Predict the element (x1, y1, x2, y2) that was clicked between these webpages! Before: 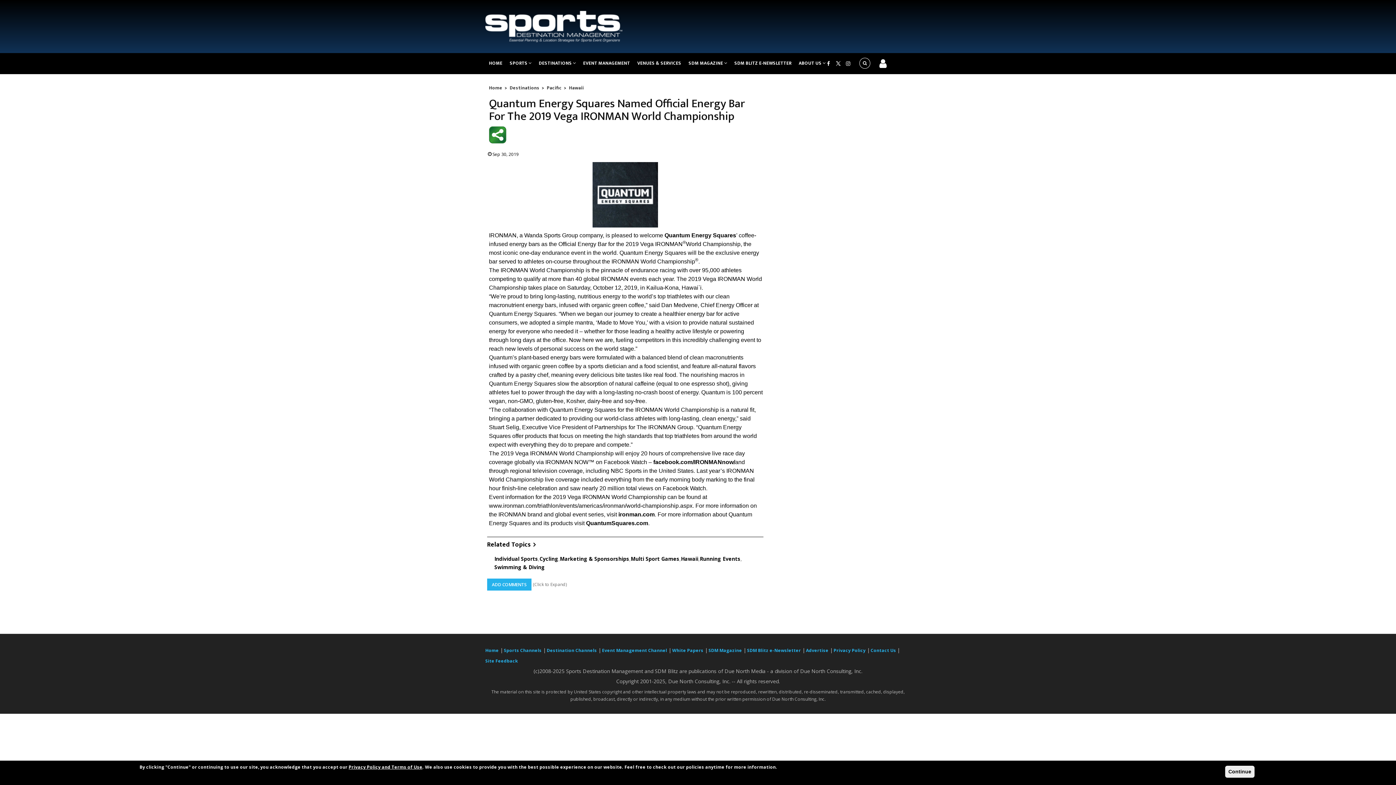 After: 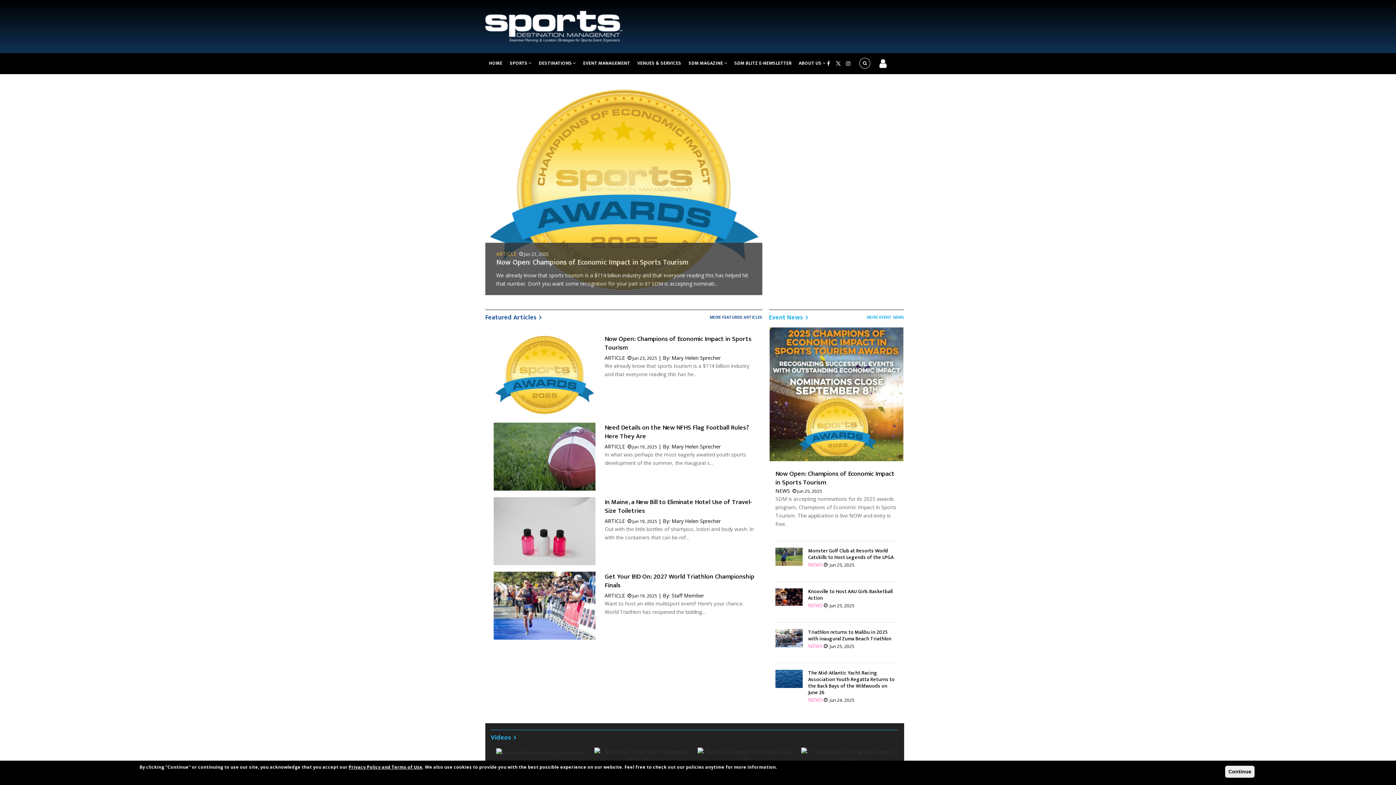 Action: bbox: (485, 22, 622, 29)